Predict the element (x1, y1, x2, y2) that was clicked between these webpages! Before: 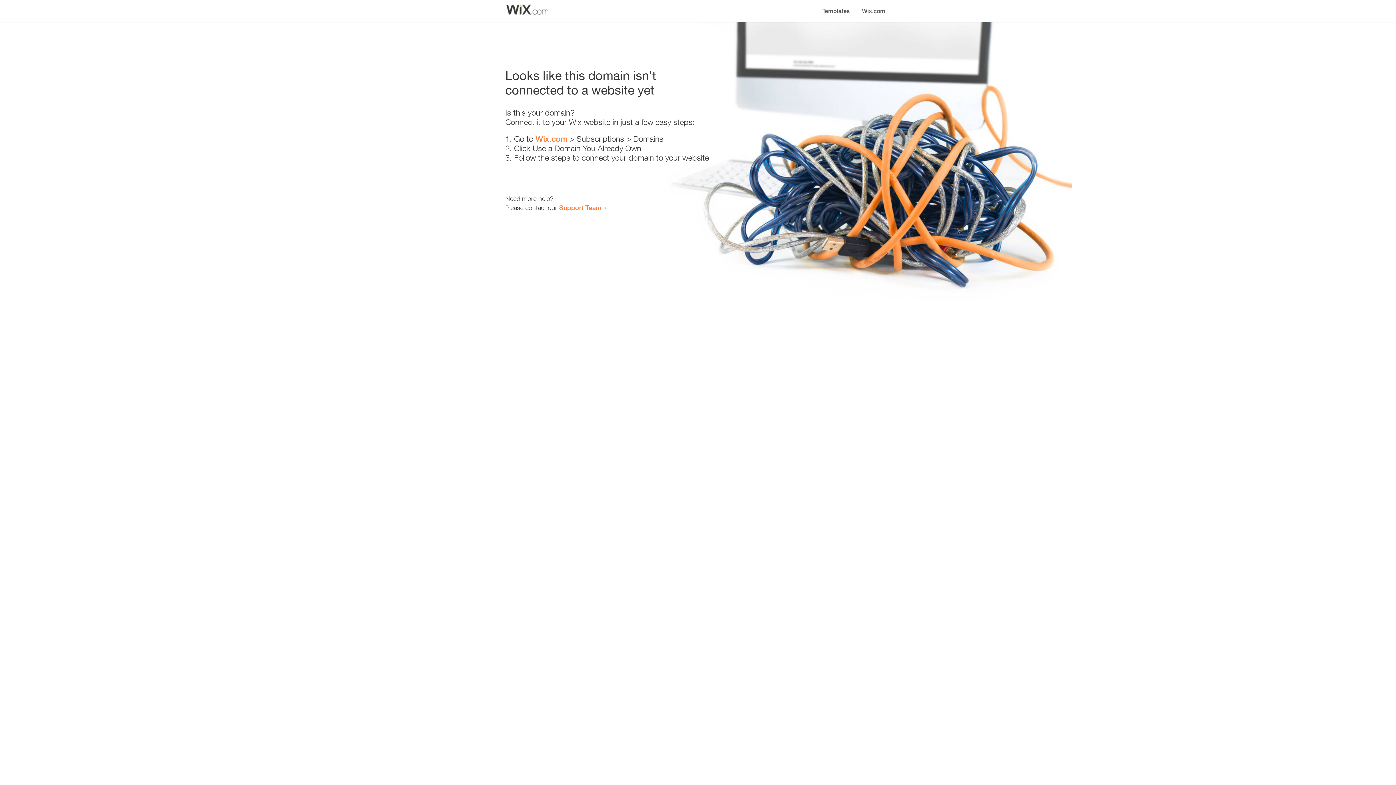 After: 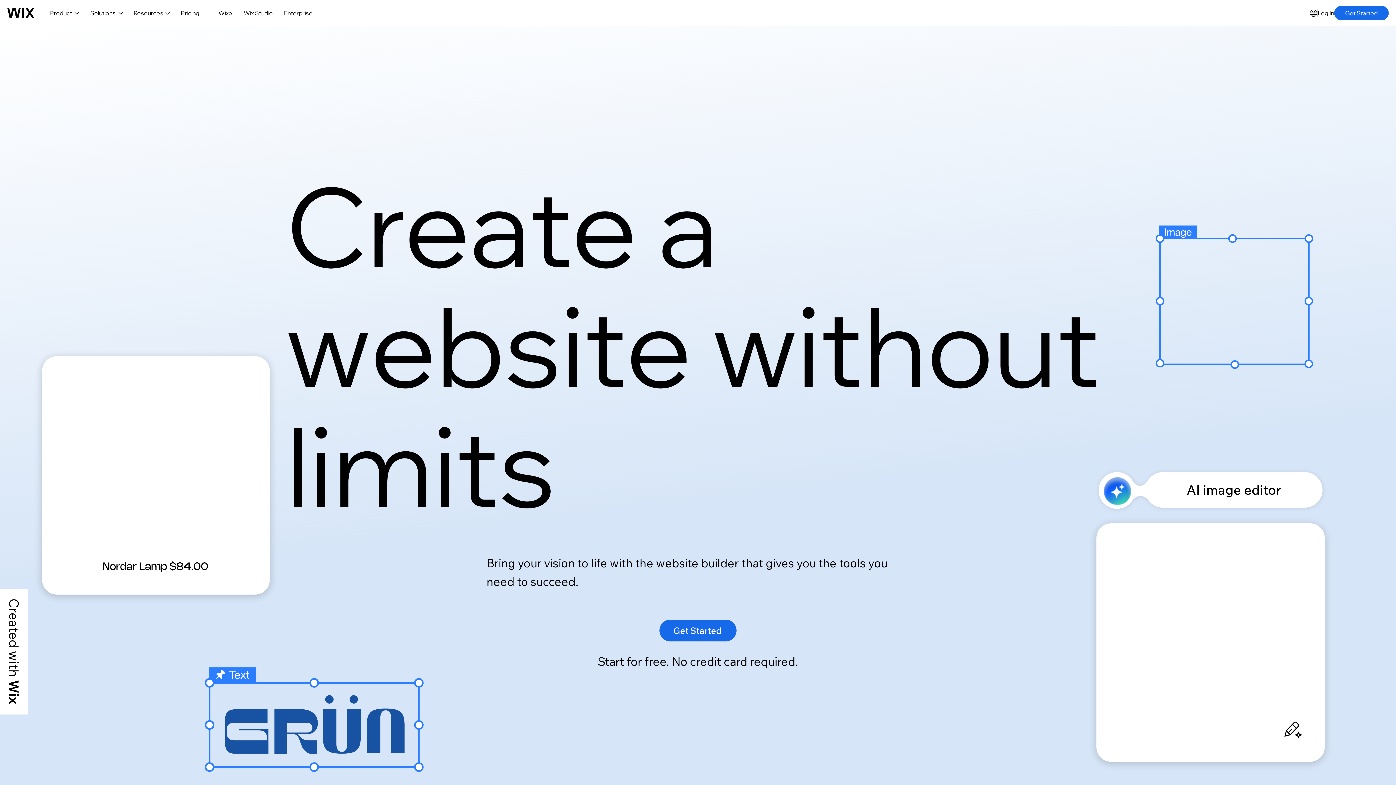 Action: bbox: (535, 134, 567, 143) label: Wix.com